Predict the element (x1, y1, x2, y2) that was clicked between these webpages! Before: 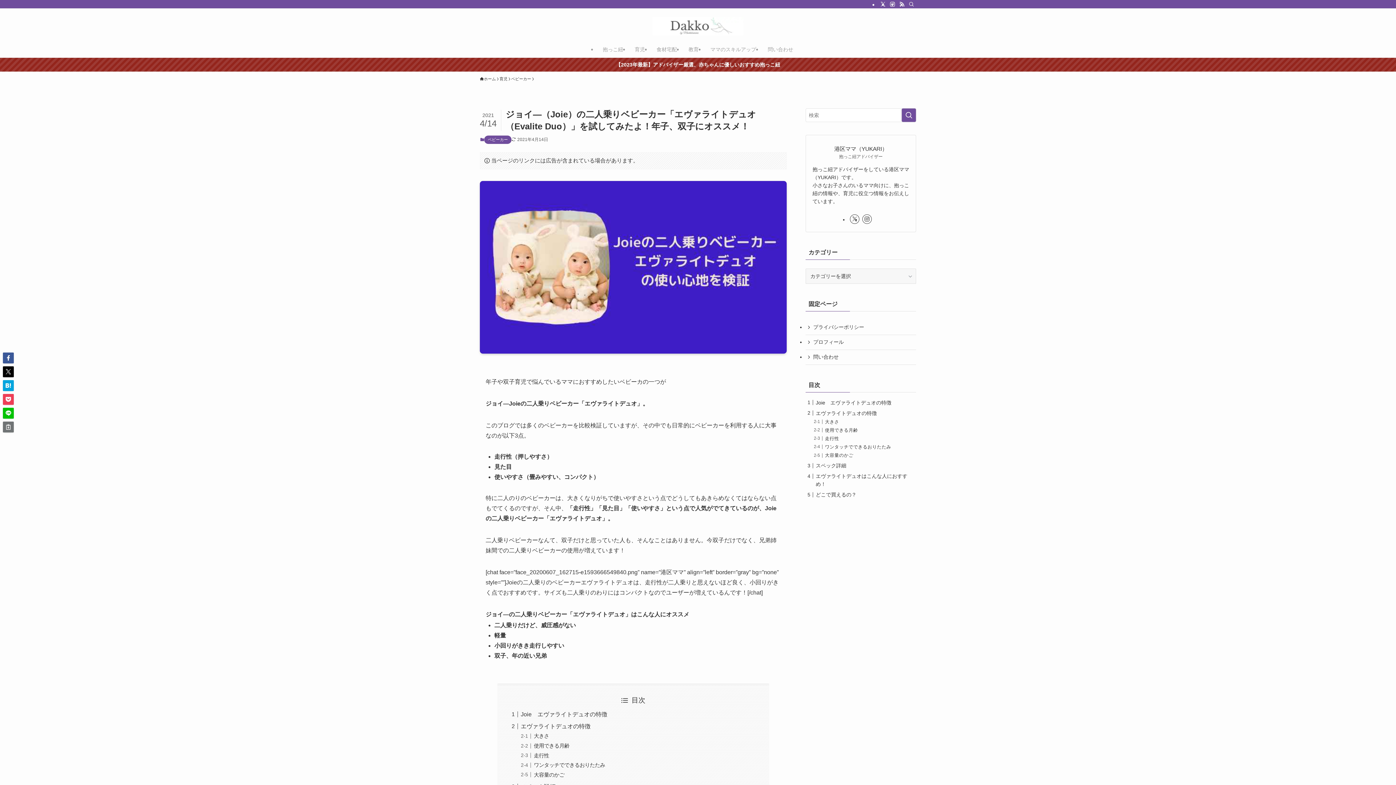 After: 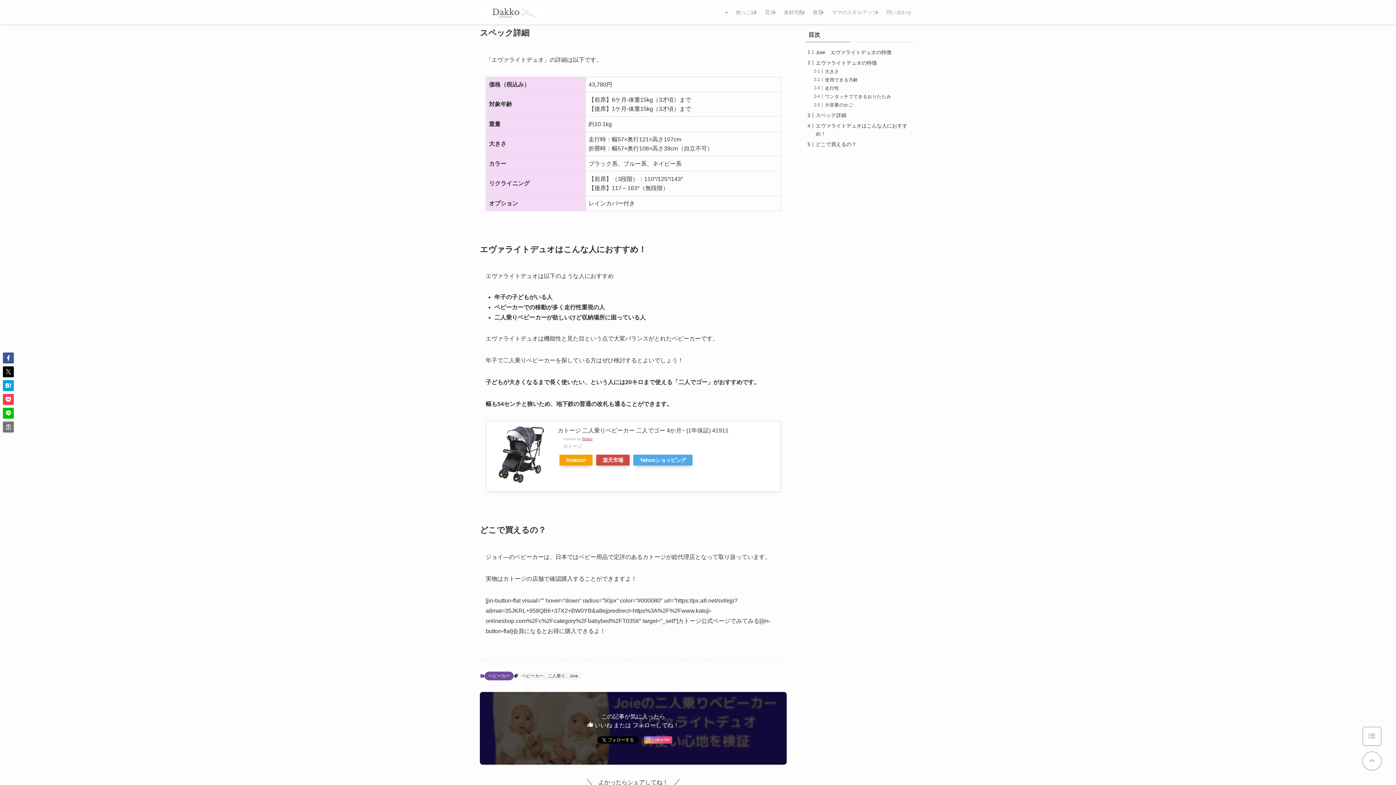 Action: label: スペック詳細 bbox: (816, 463, 846, 468)